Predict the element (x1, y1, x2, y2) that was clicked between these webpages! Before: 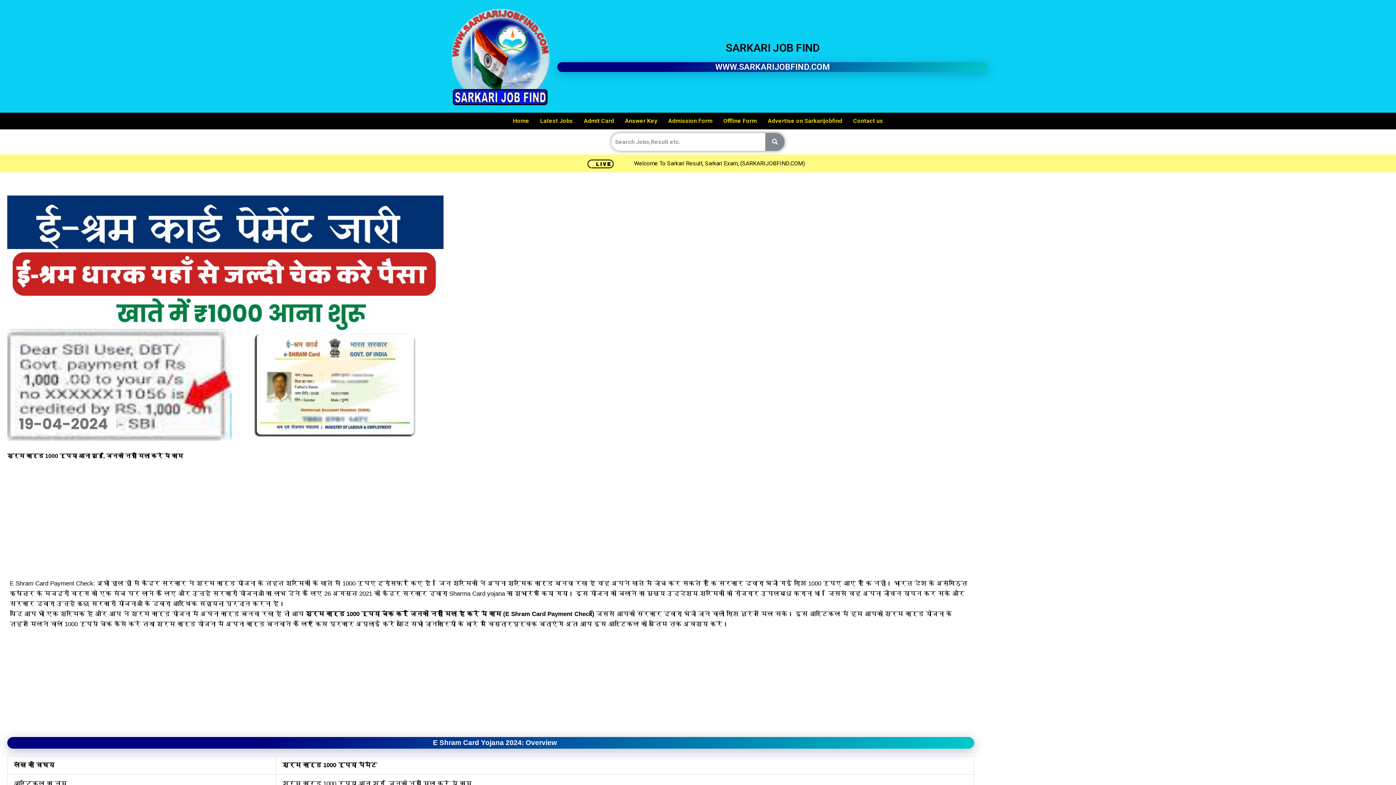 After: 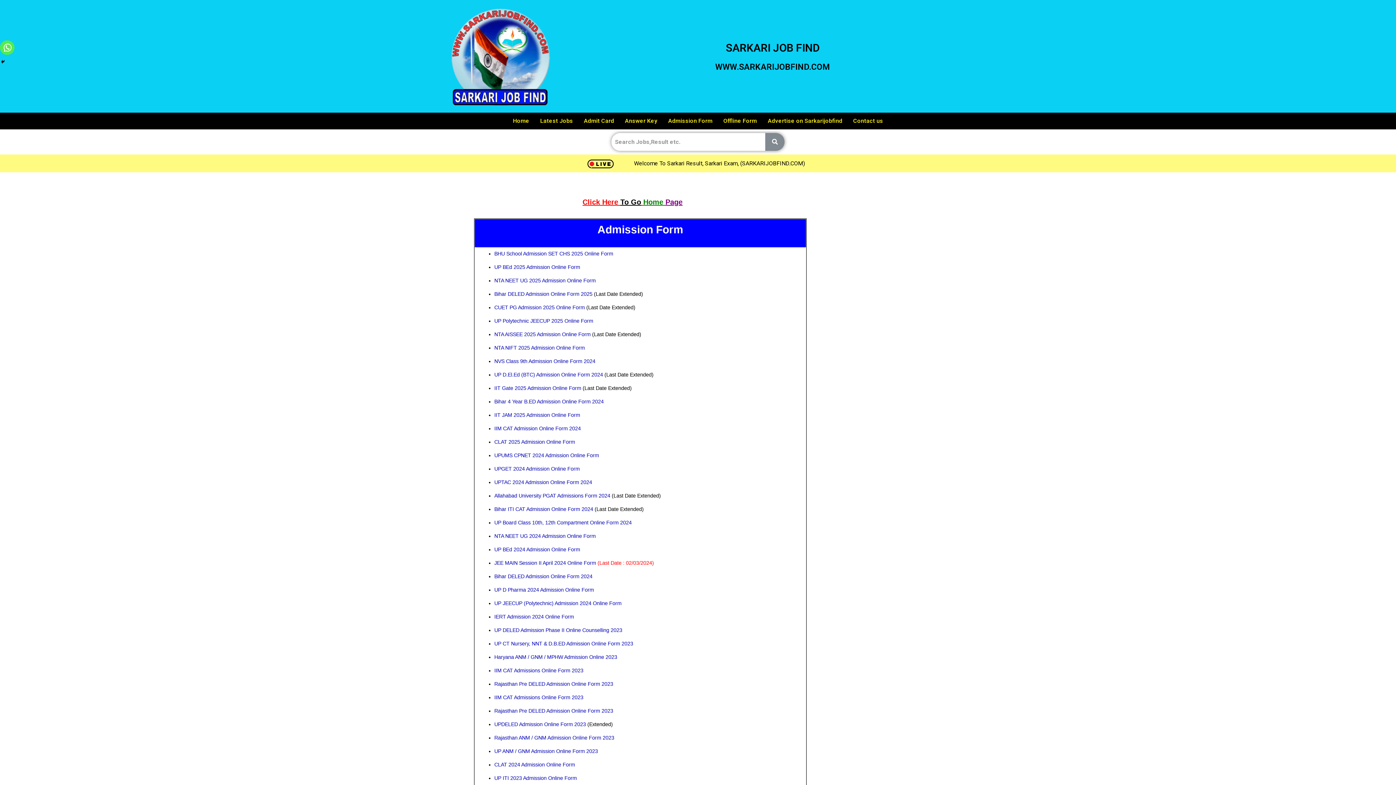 Action: bbox: (662, 112, 718, 129) label: Admission Form